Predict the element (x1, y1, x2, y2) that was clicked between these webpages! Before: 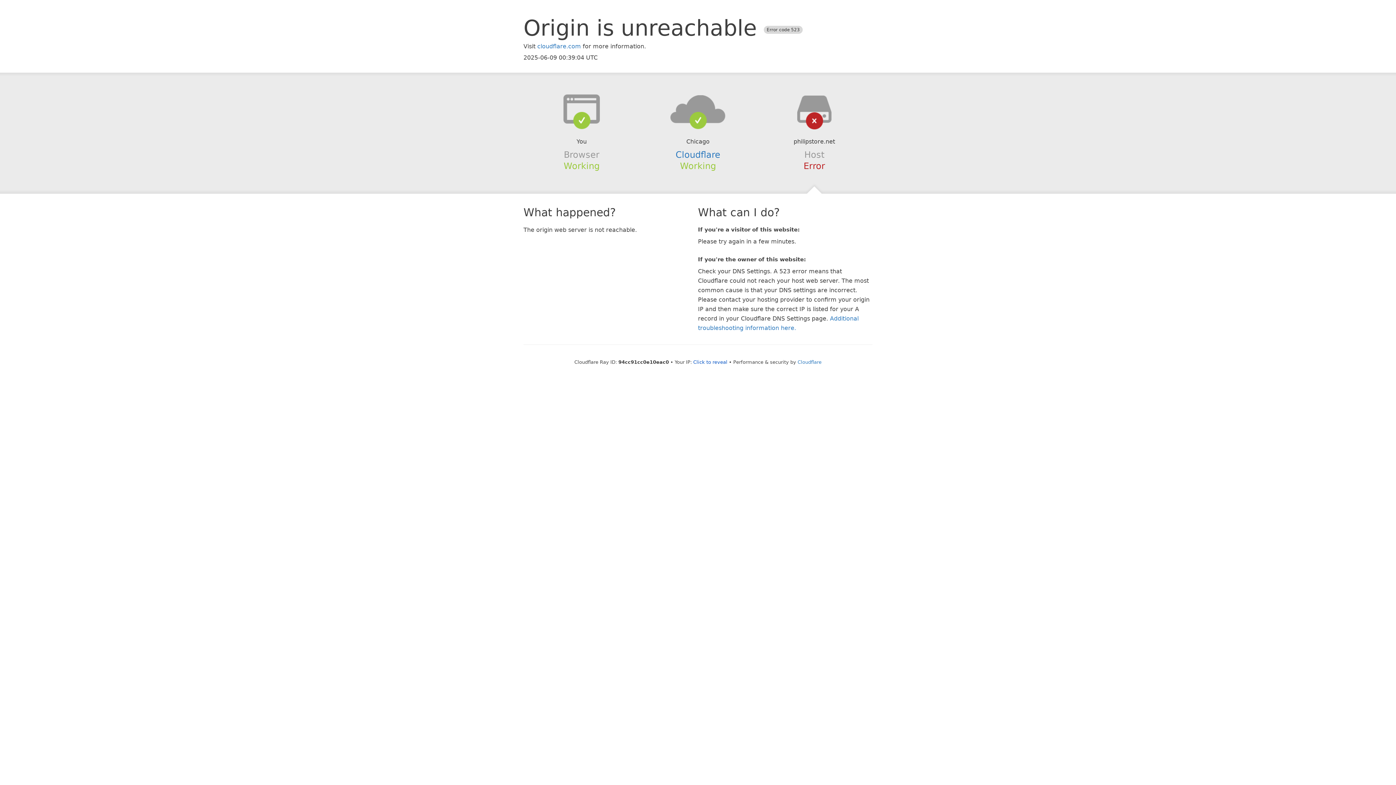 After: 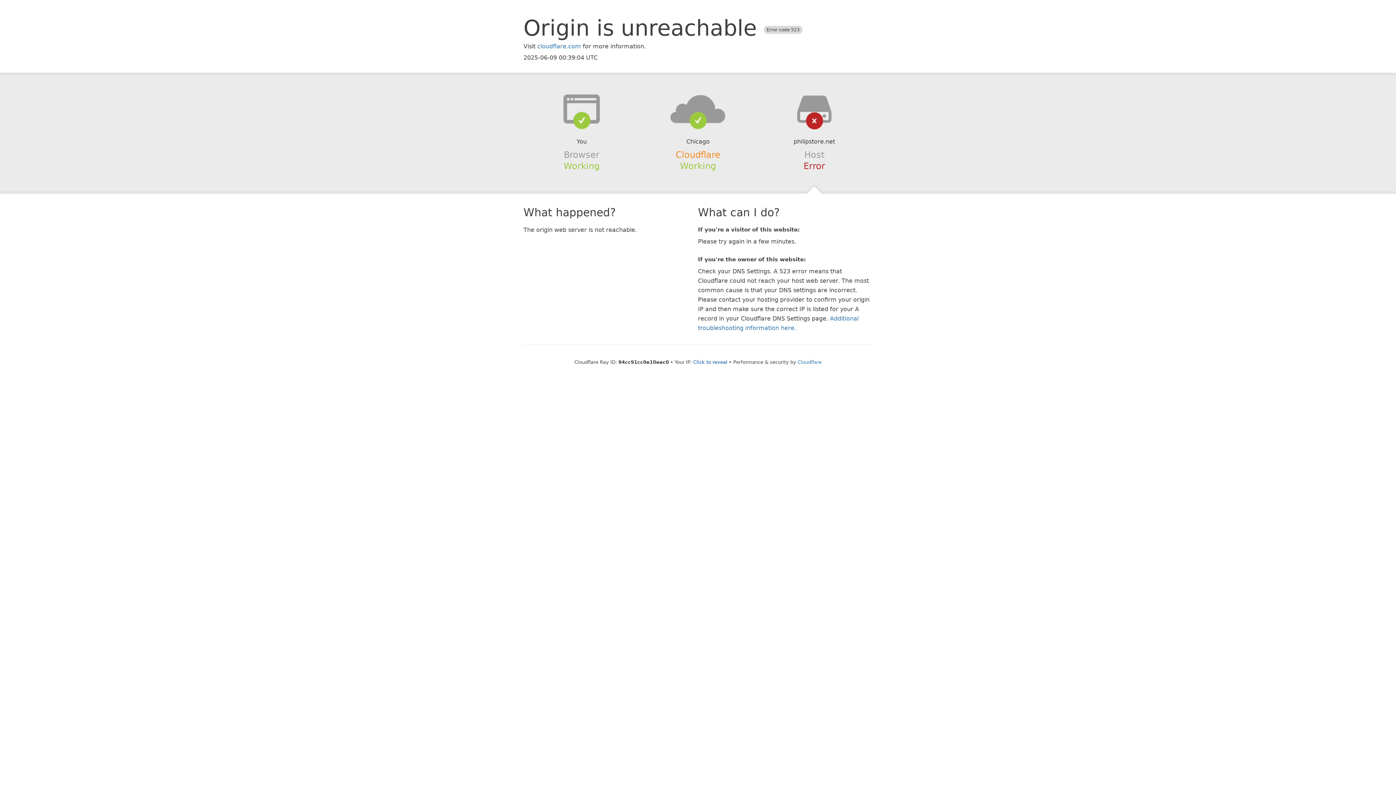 Action: bbox: (675, 149, 720, 159) label: Cloudflare